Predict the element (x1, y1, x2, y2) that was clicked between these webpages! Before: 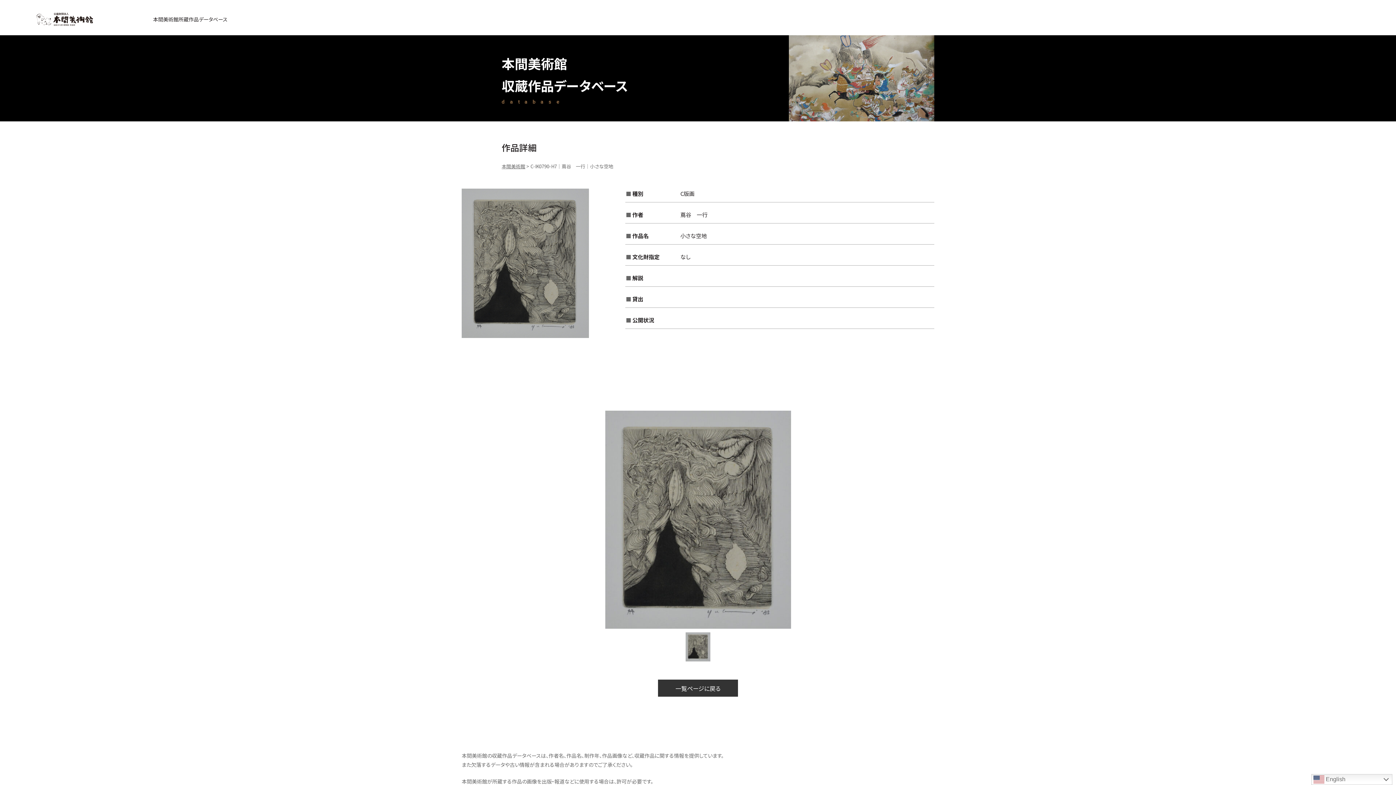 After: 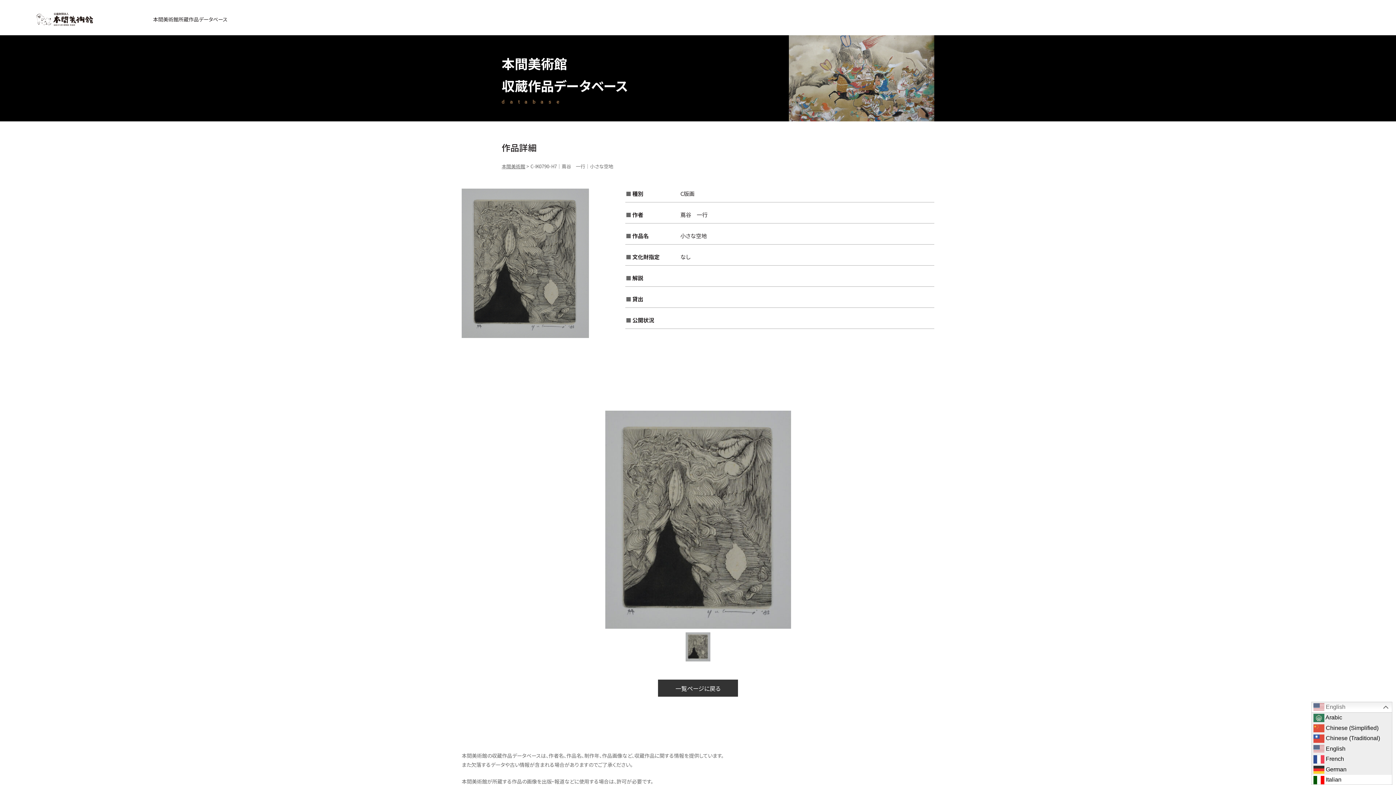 Action: label:  English bbox: (1311, 774, 1392, 785)